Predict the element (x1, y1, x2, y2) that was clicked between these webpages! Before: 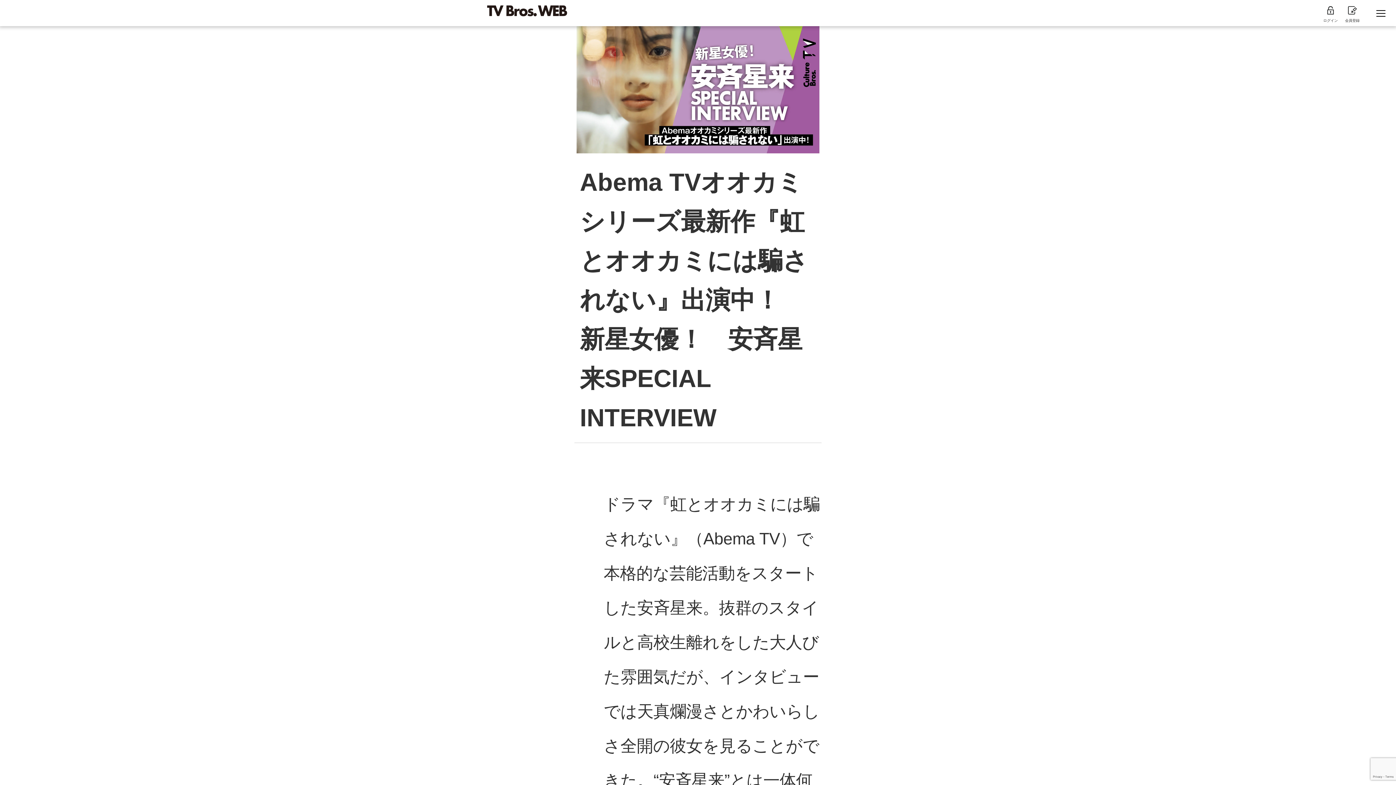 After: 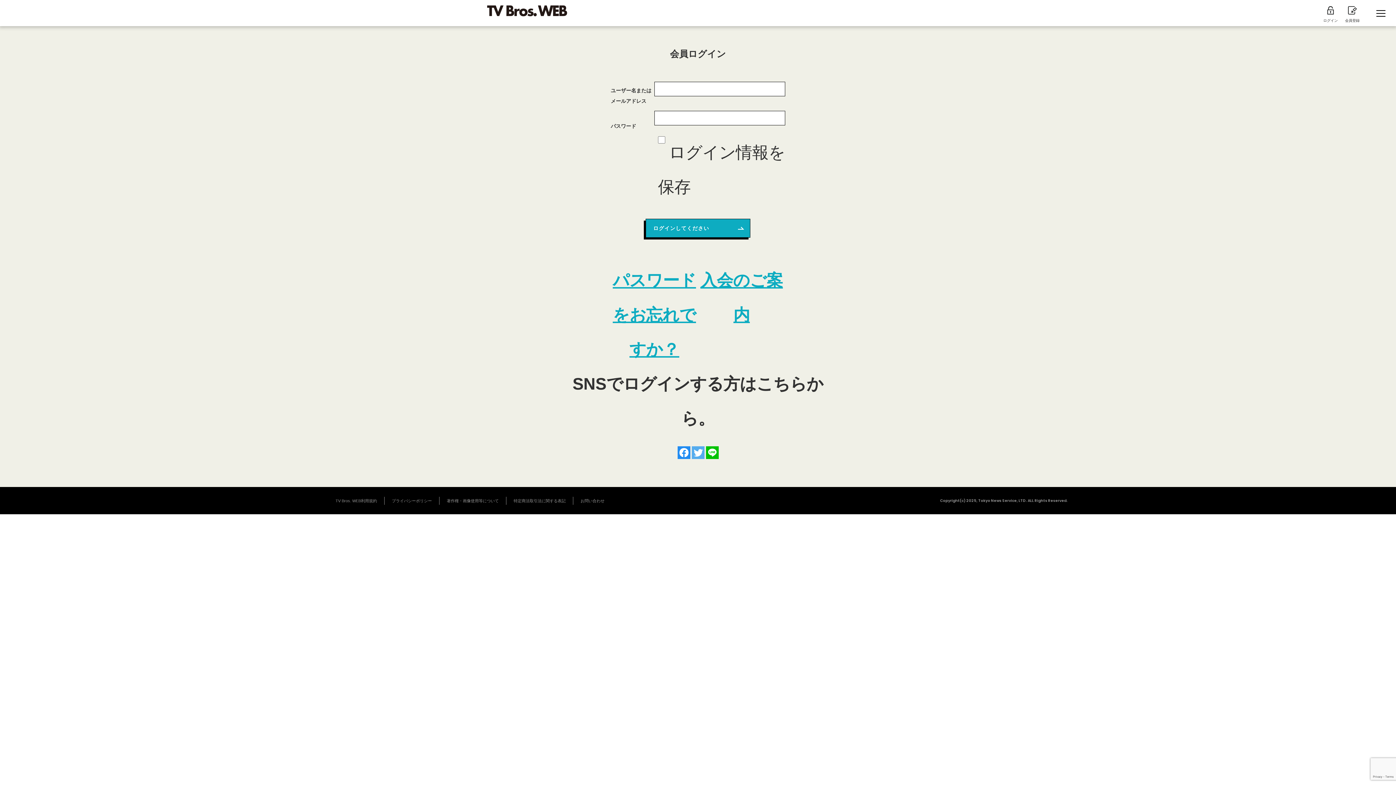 Action: label: 
ログイン bbox: (1323, 6, 1338, 24)